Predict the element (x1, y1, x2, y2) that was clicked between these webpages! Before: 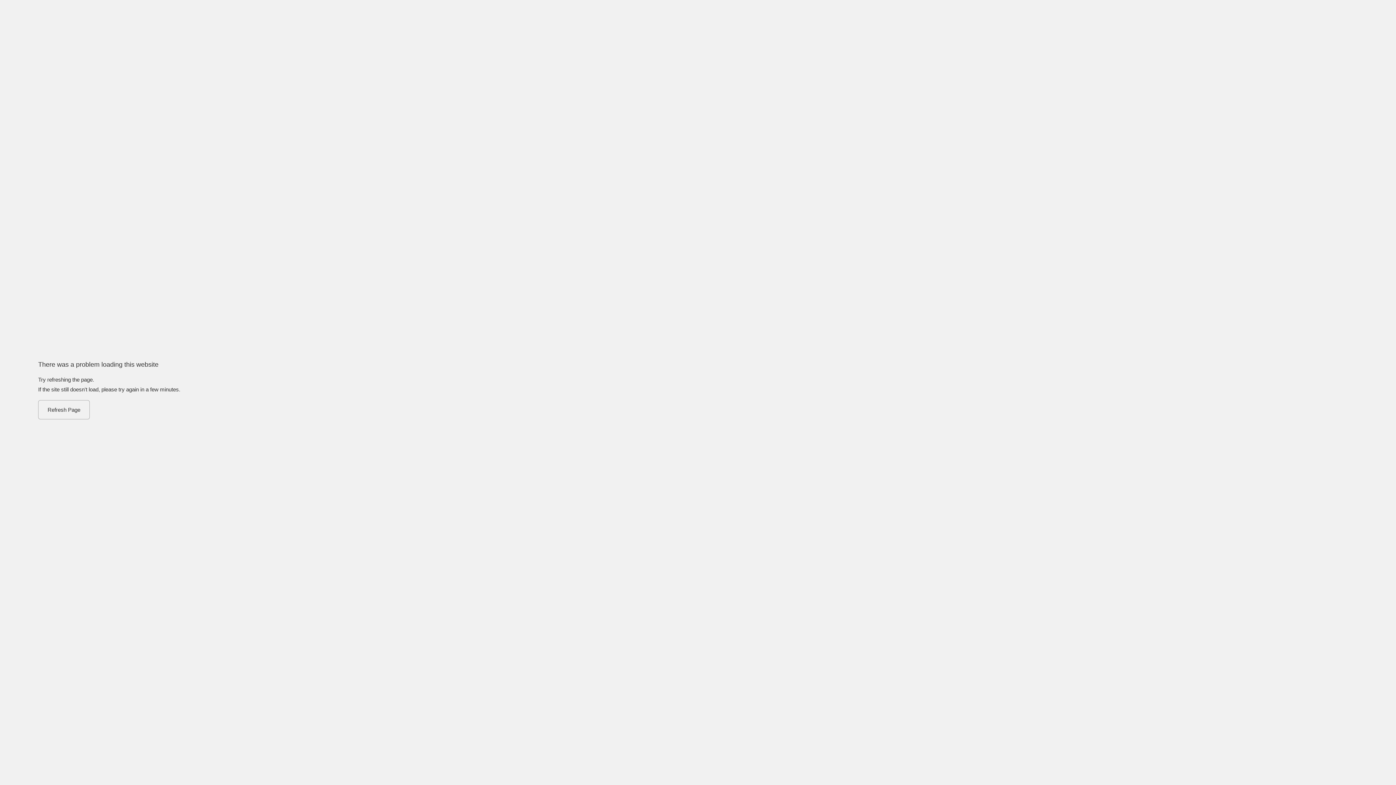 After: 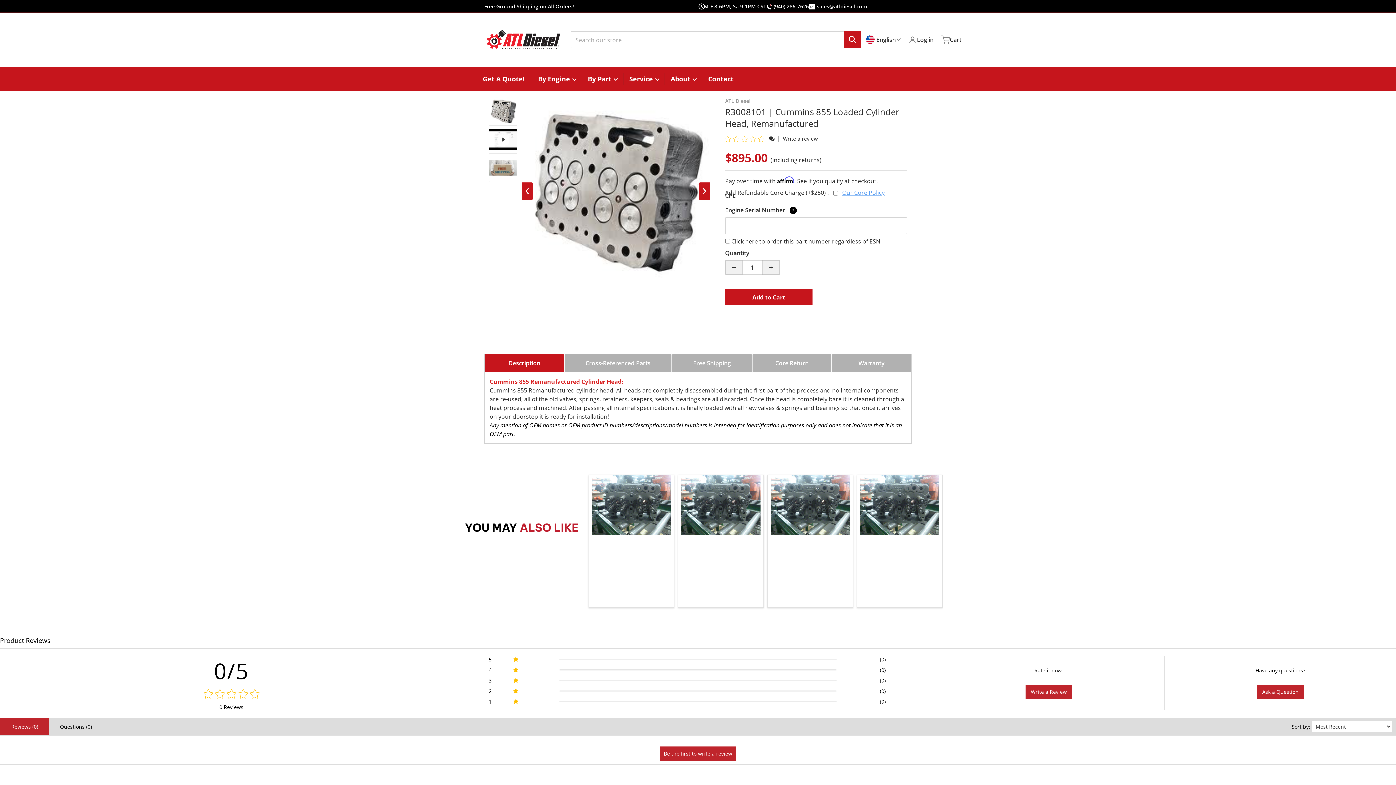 Action: bbox: (38, 400, 89, 419) label: Refresh Page